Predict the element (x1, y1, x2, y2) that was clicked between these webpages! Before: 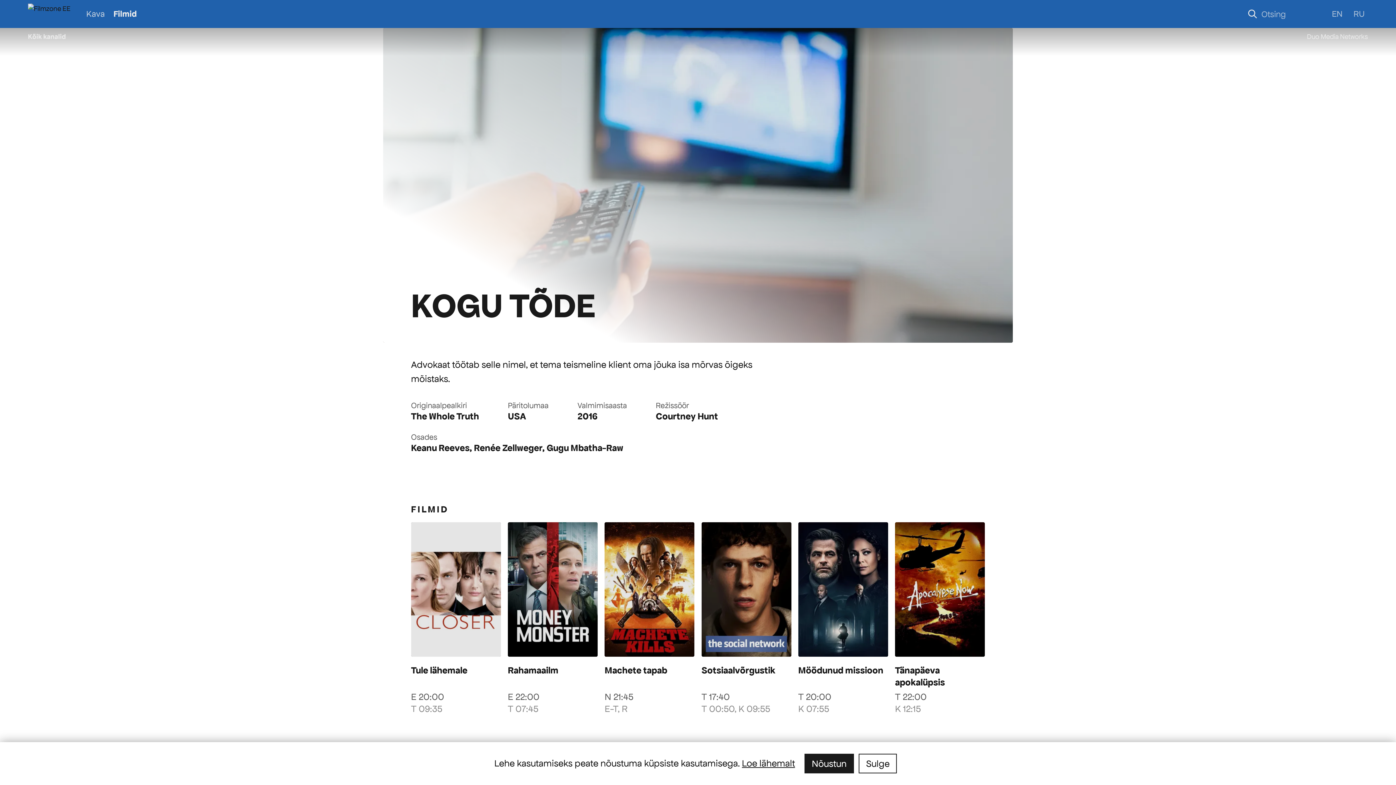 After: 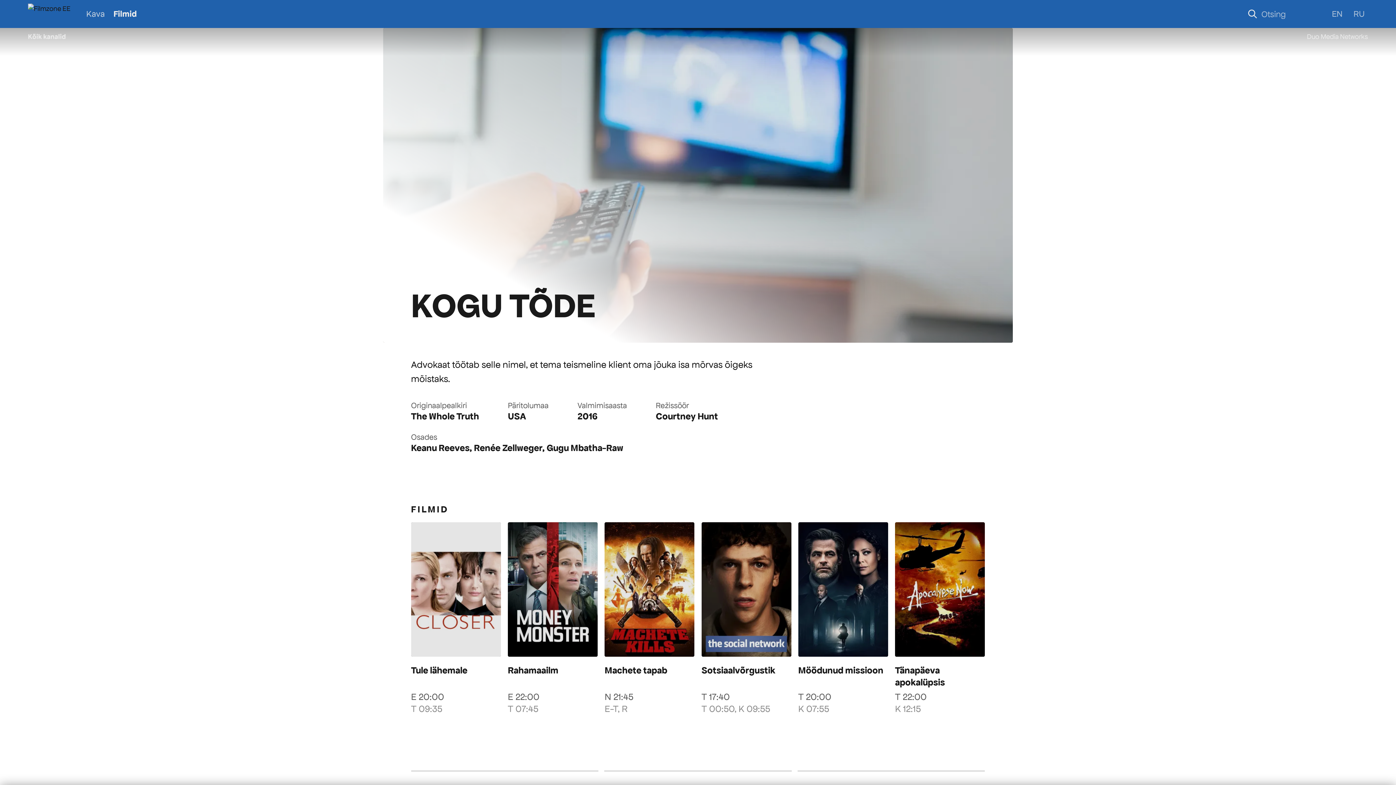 Action: bbox: (858, 754, 897, 773) label: Sulge